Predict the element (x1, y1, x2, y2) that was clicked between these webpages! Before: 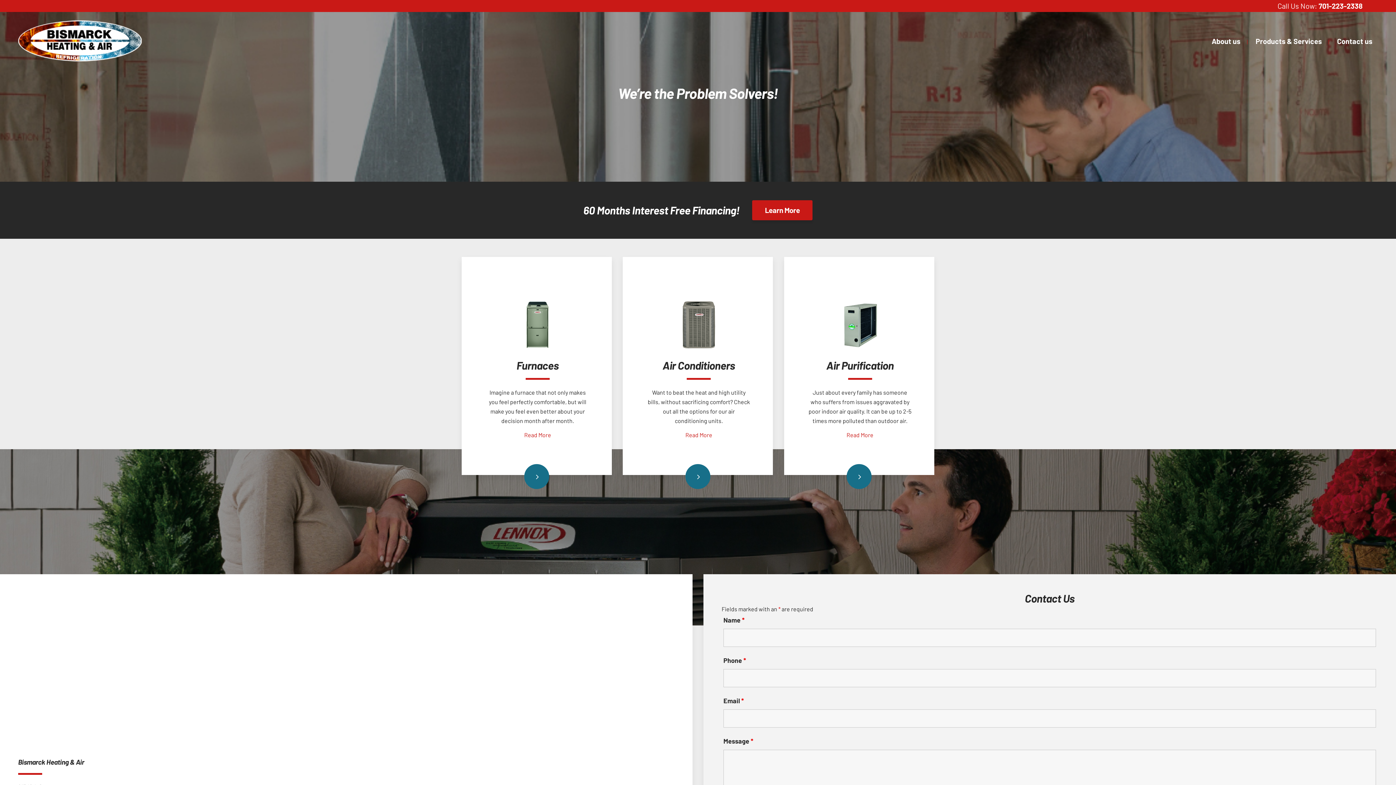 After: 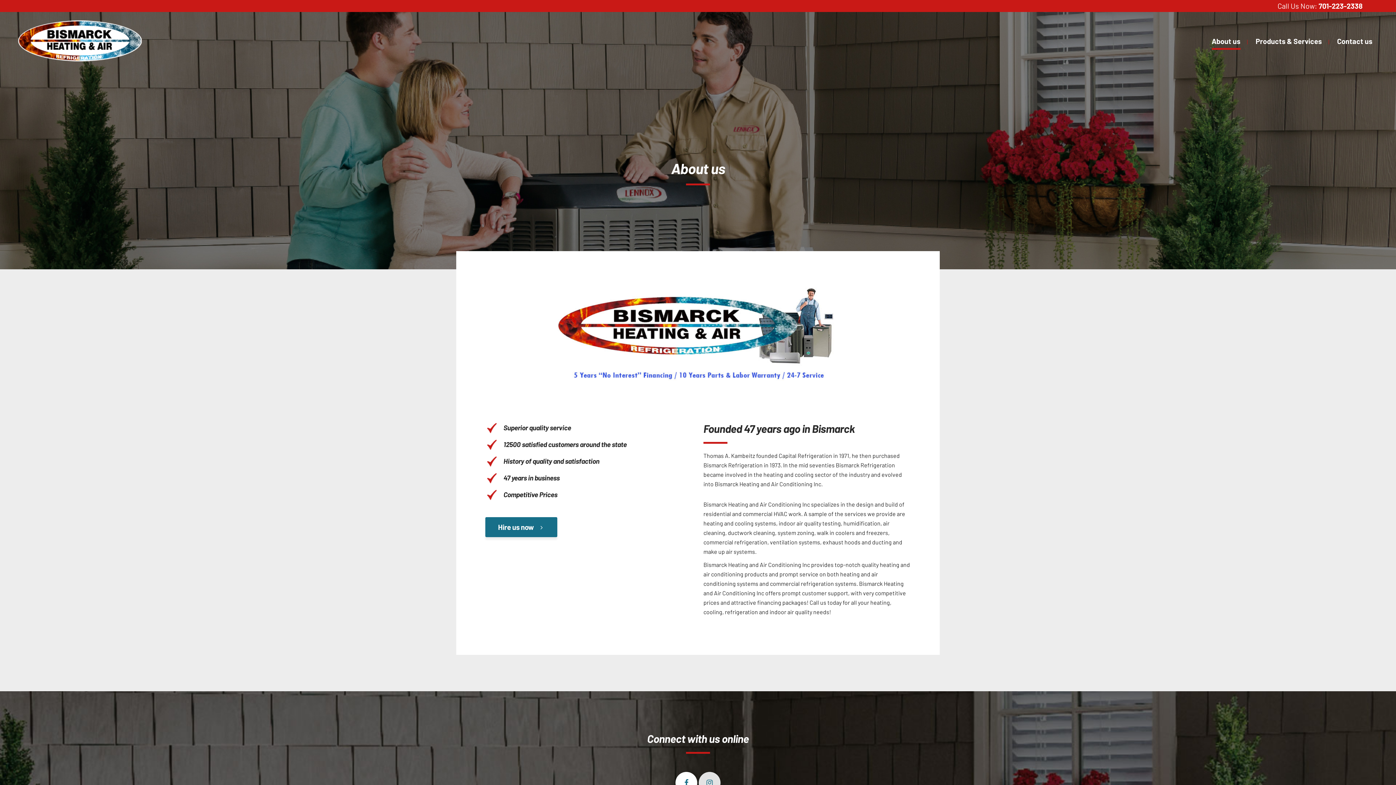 Action: bbox: (1204, 12, 1248, 70) label: About us